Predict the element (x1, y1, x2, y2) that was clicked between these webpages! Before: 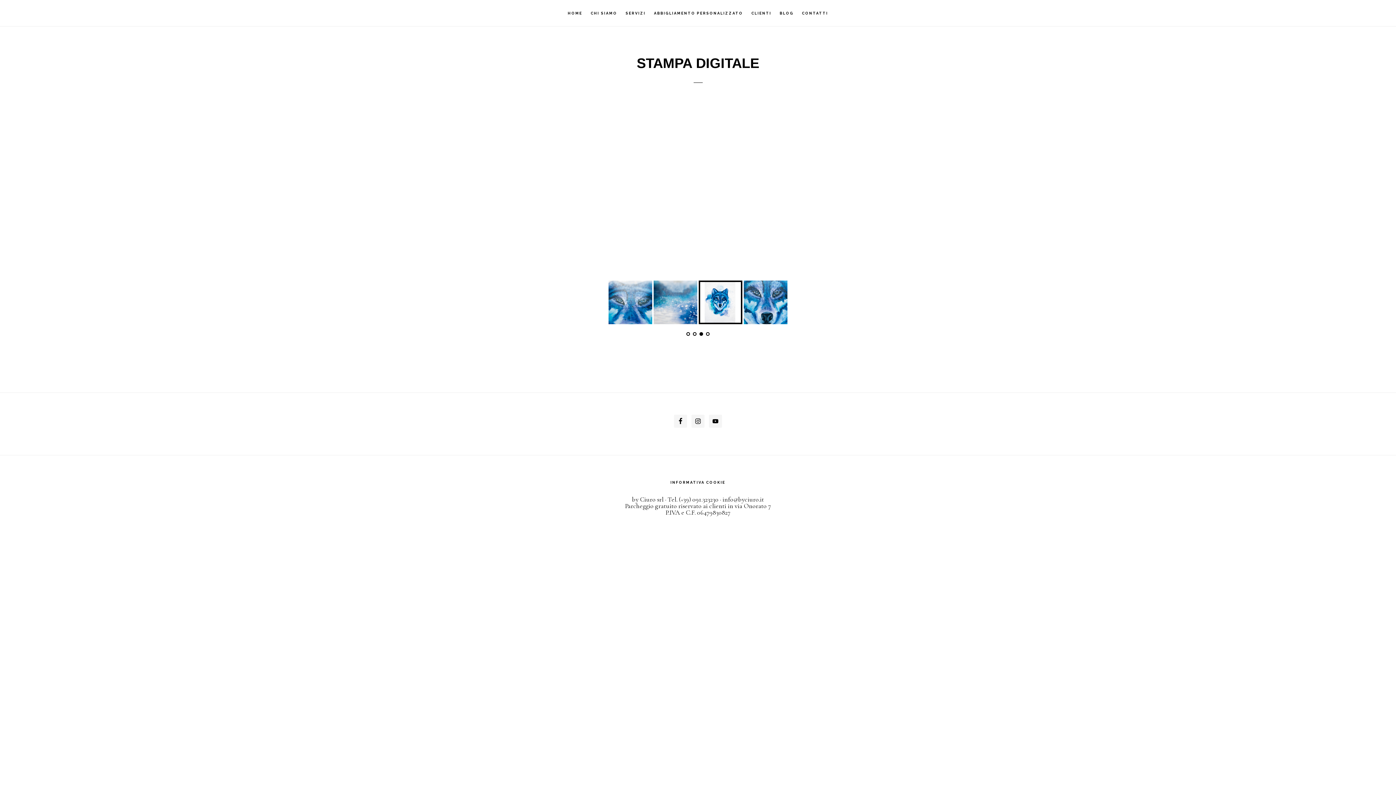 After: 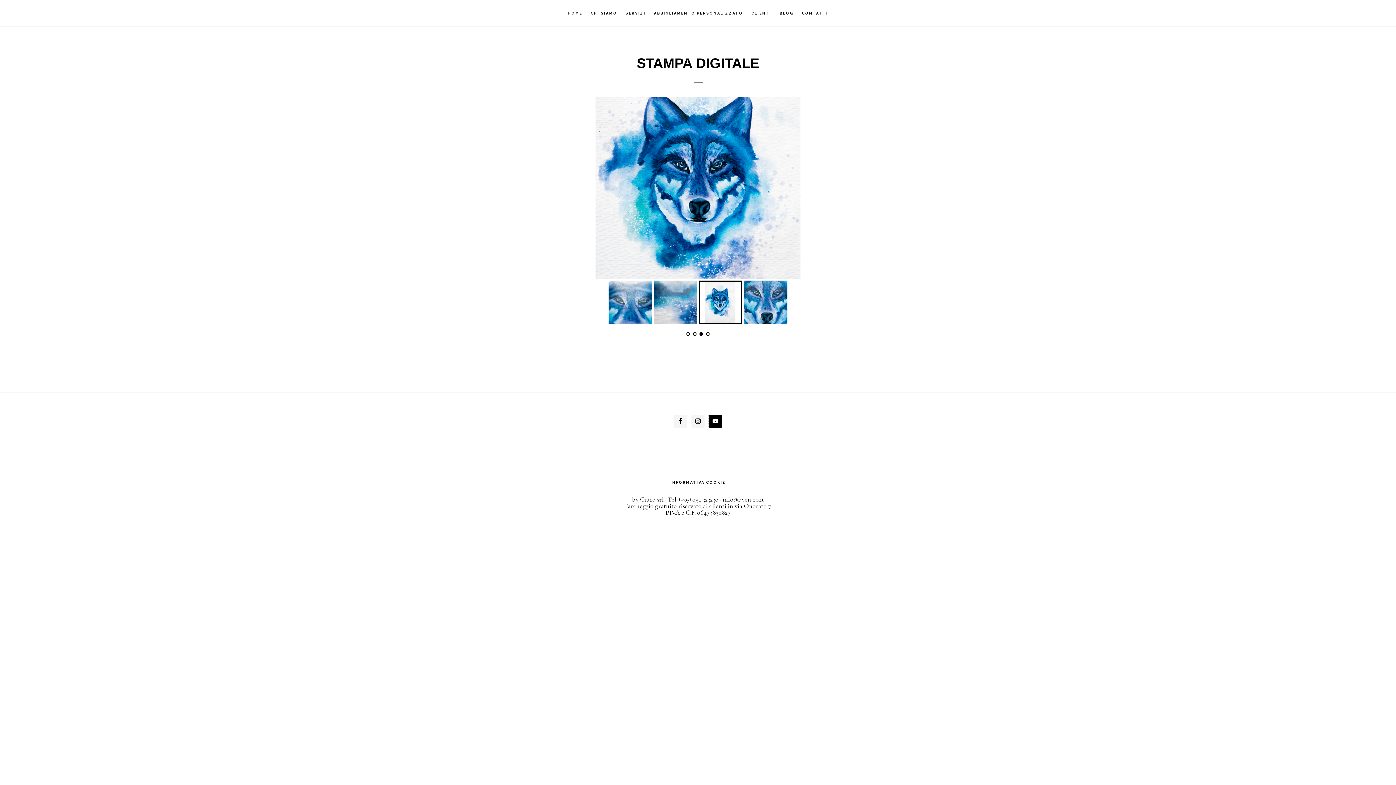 Action: bbox: (709, 414, 722, 428)